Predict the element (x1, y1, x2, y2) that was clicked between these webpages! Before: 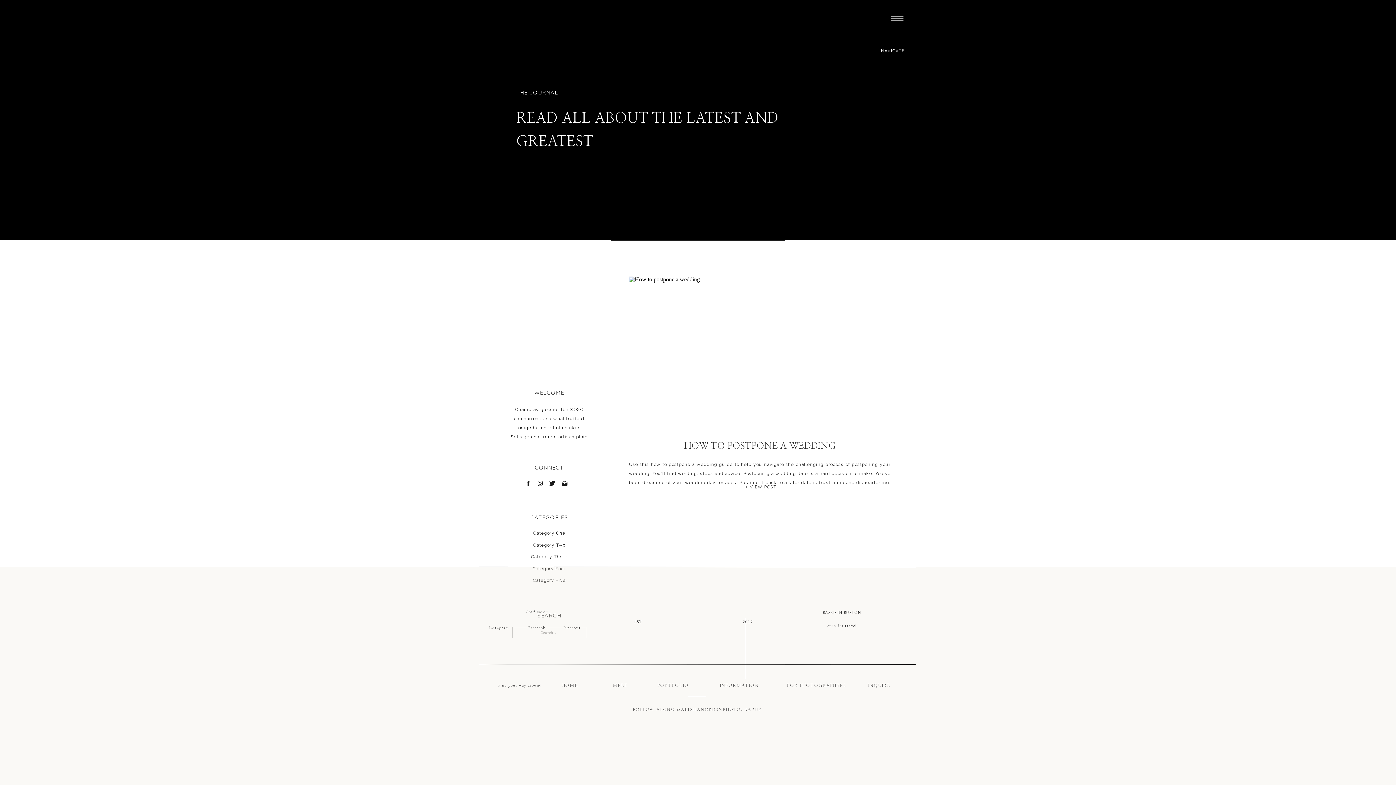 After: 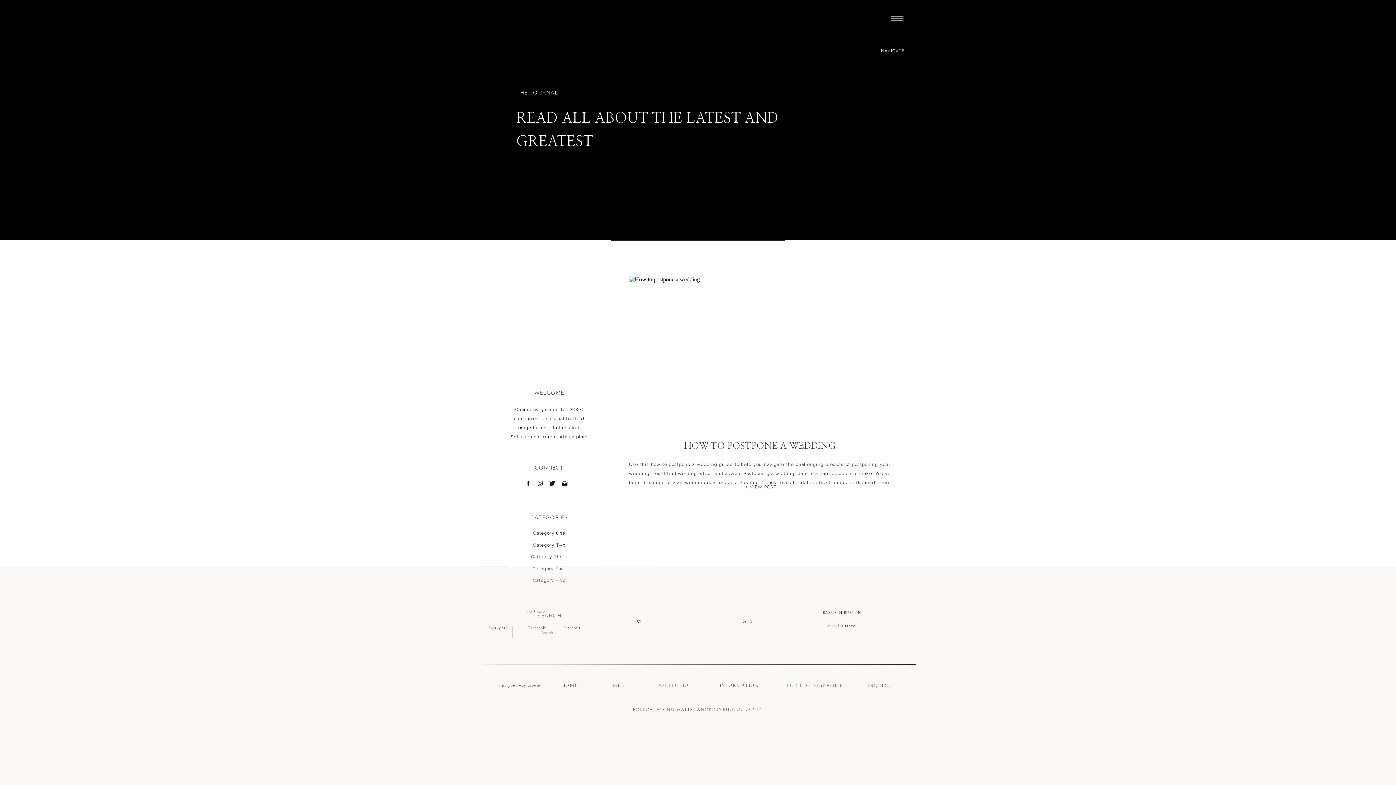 Action: label: BASED IN BOSTON bbox: (817, 609, 867, 615)